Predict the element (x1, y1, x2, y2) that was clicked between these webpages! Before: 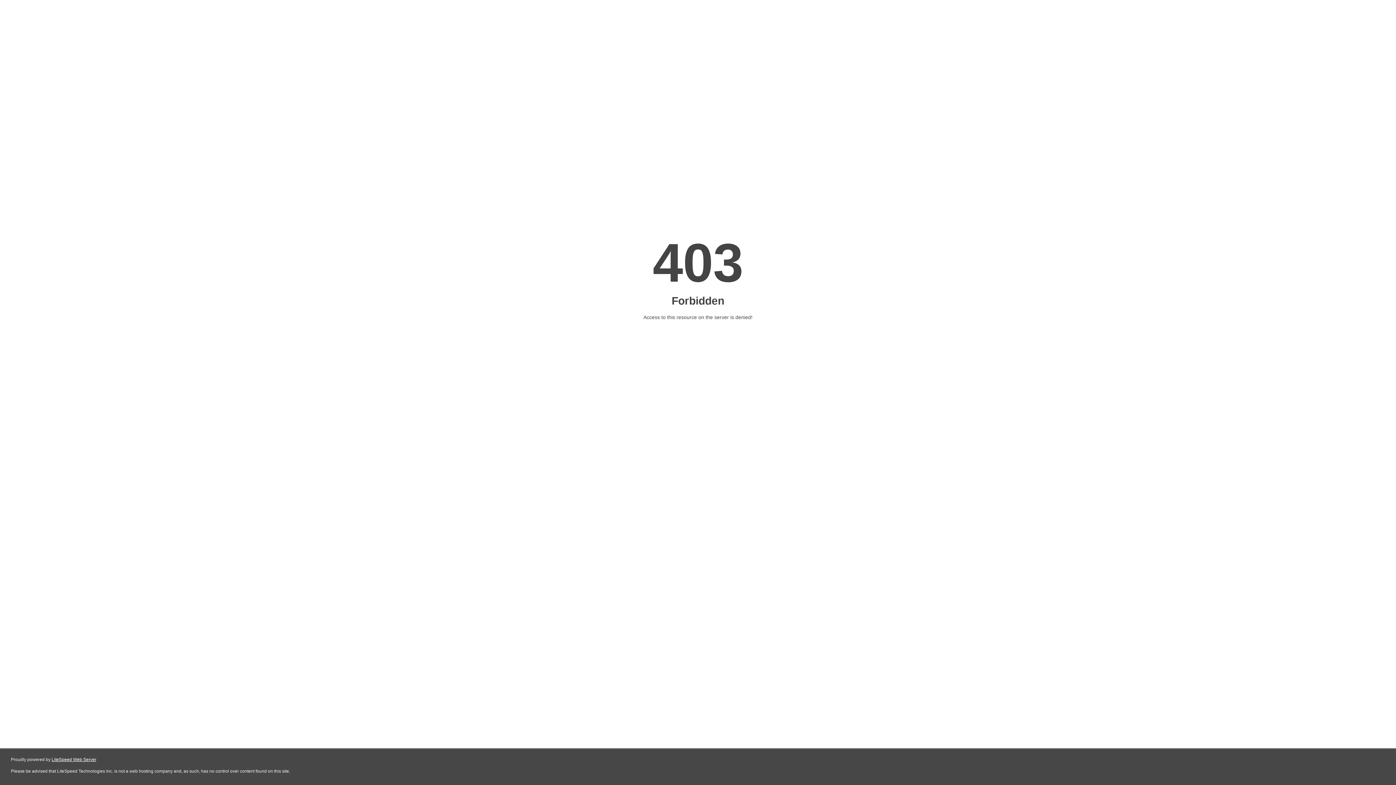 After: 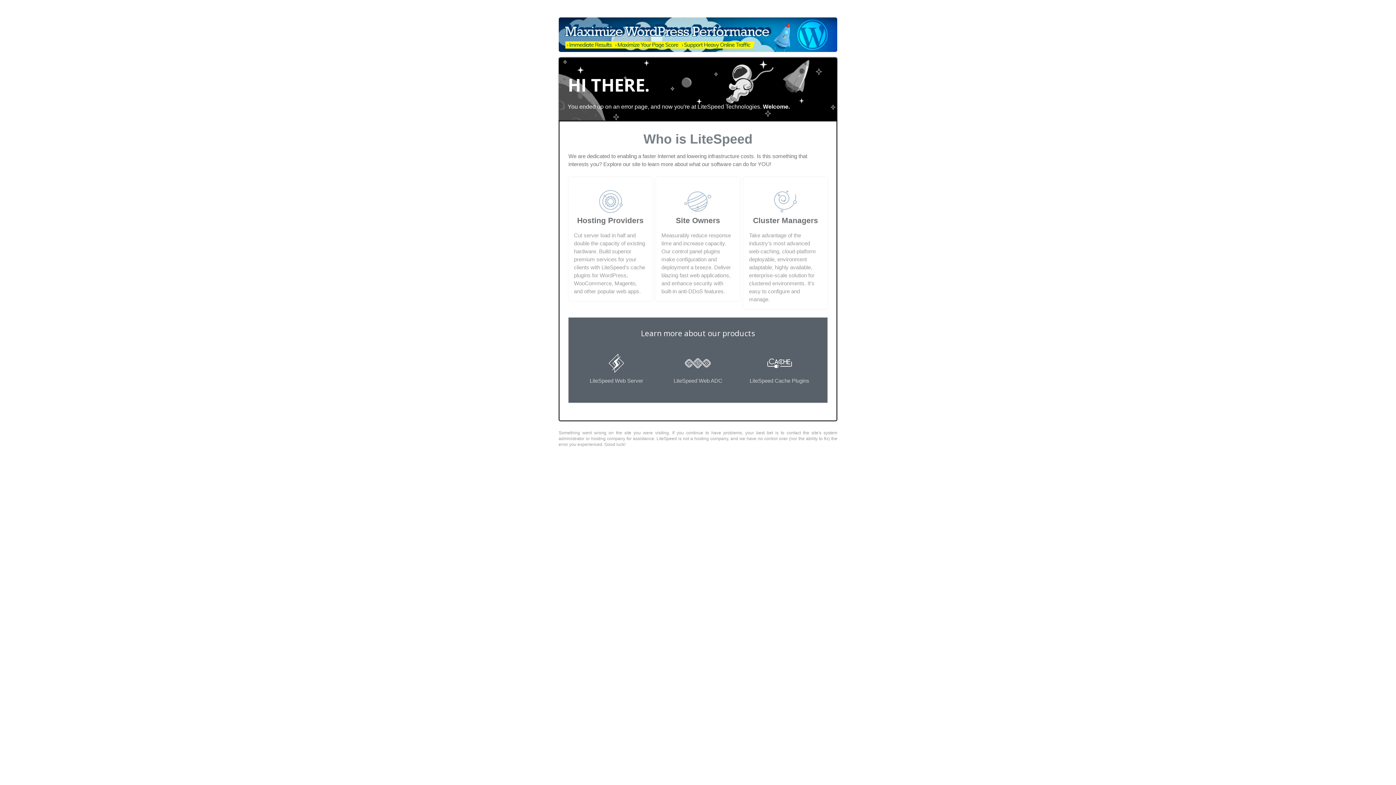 Action: bbox: (51, 757, 96, 762) label: LiteSpeed Web Server